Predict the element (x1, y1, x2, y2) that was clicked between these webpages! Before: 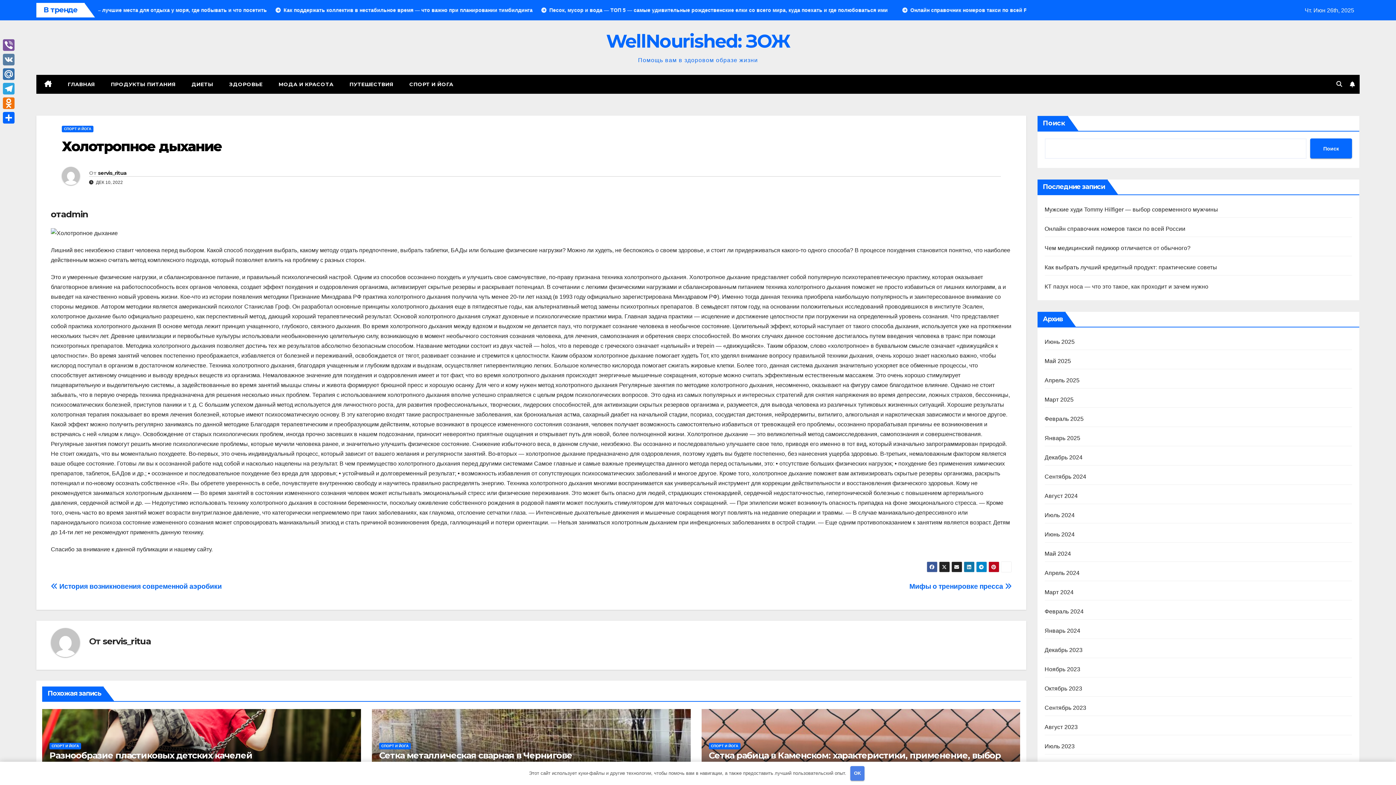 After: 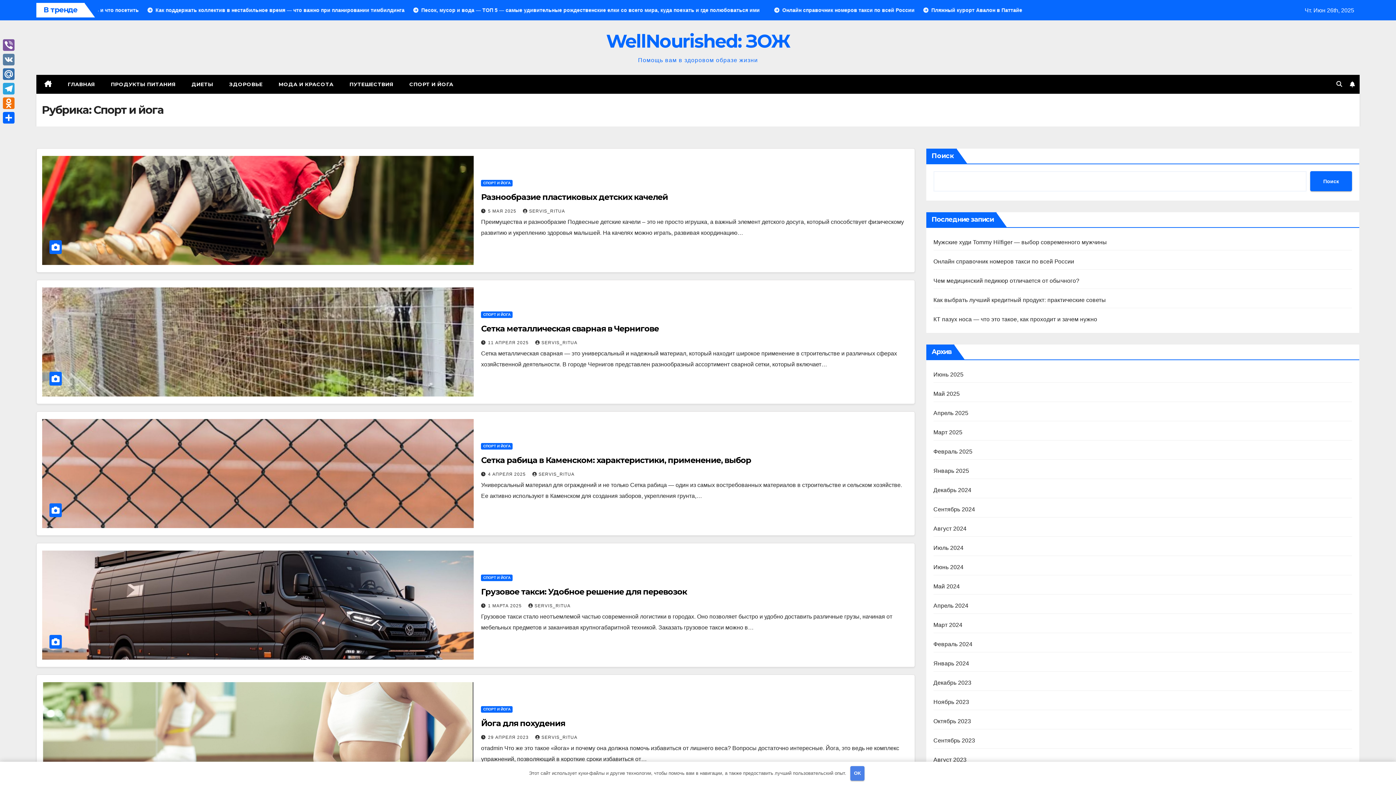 Action: bbox: (708, 743, 740, 749) label: СПОРТ И ЙОГА